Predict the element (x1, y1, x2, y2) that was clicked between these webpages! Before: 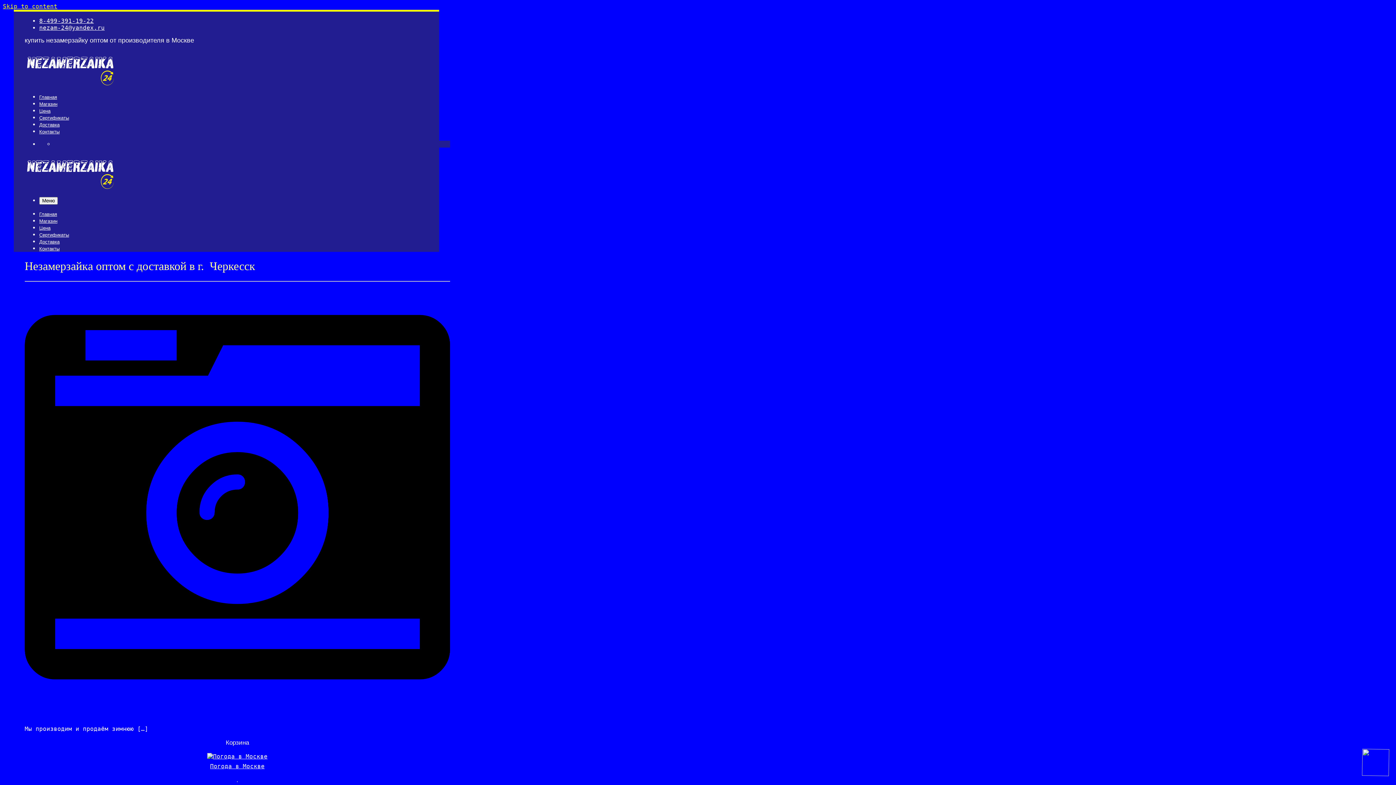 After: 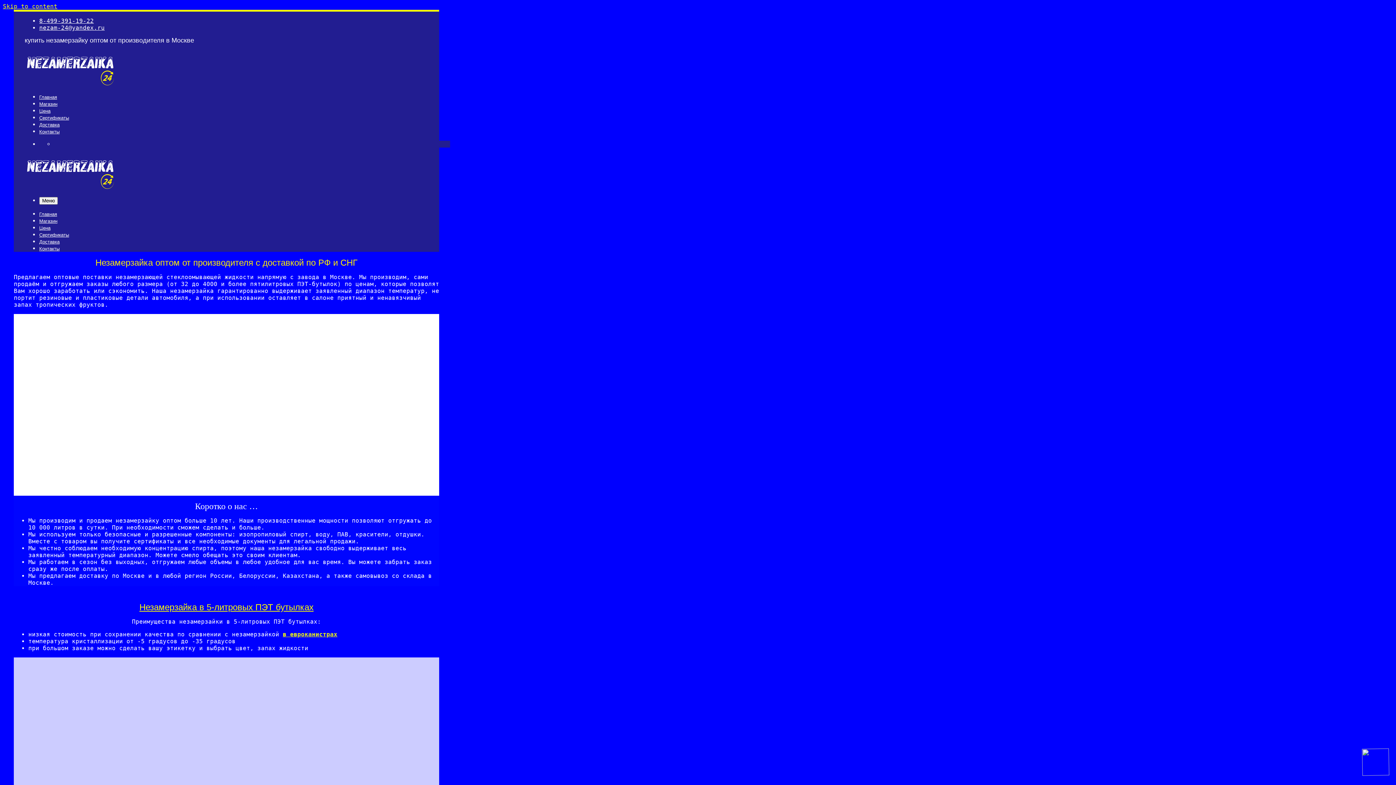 Action: bbox: (24, 81, 115, 87) label: Отличная незамерзайка | купить незамерзайку оптом от производителя в Москве